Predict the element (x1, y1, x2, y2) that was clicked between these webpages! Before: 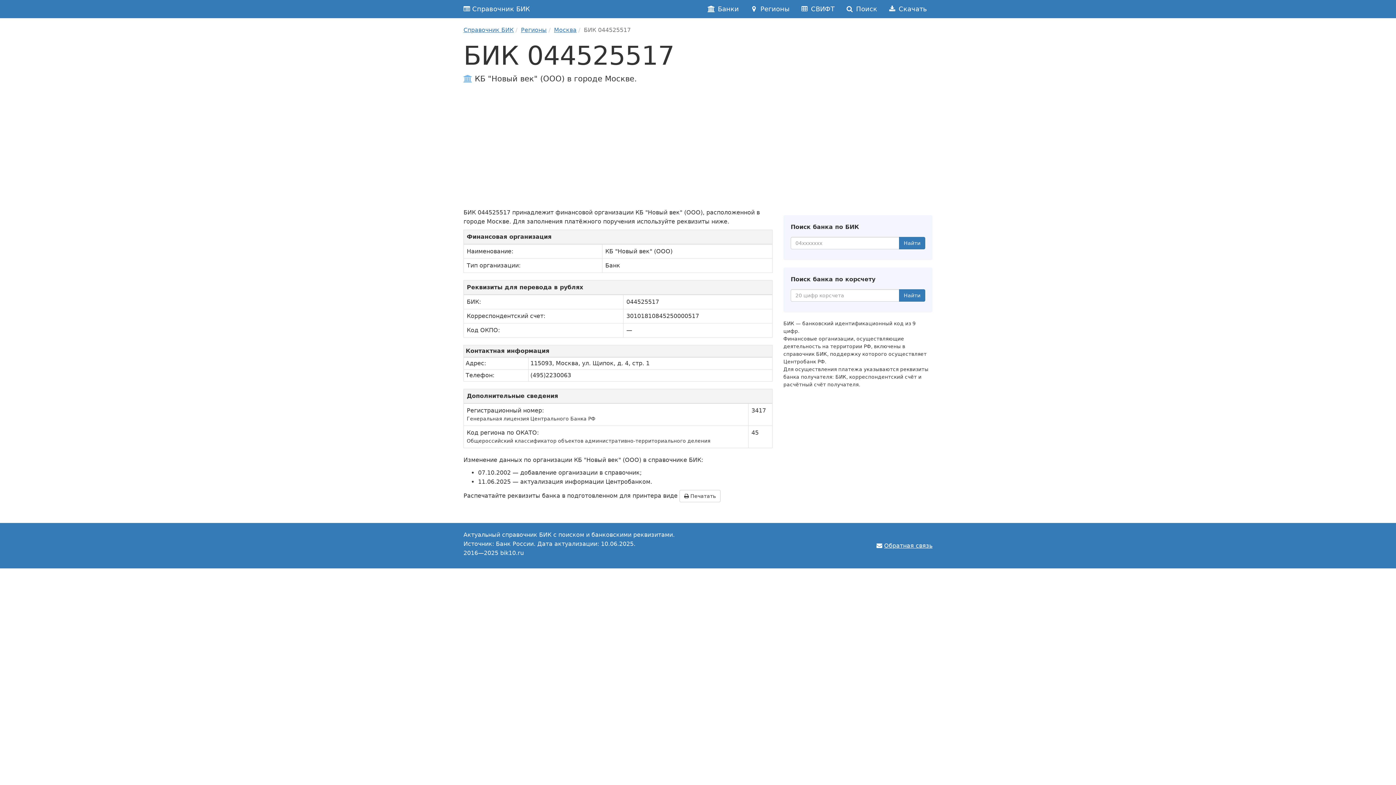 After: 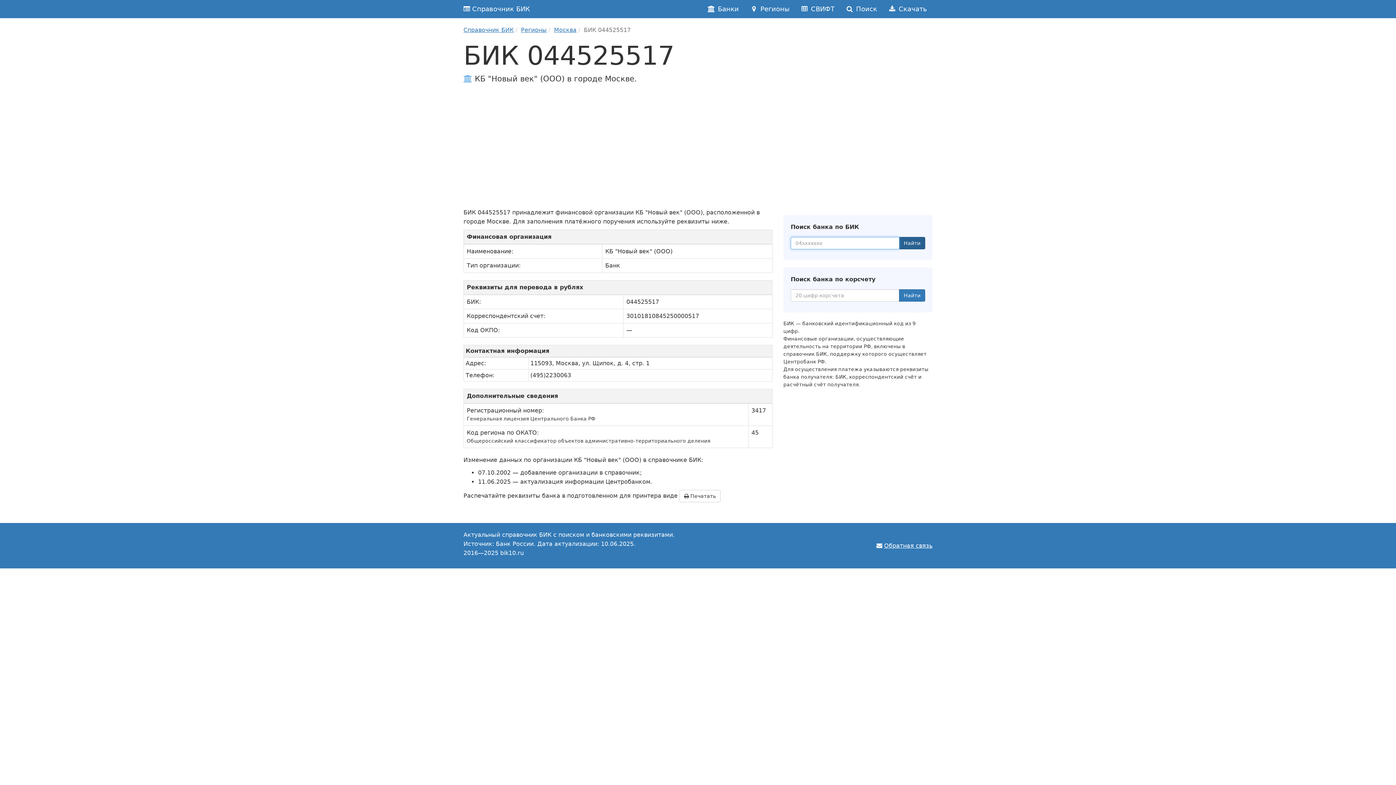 Action: label: Найти bbox: (899, 237, 925, 249)